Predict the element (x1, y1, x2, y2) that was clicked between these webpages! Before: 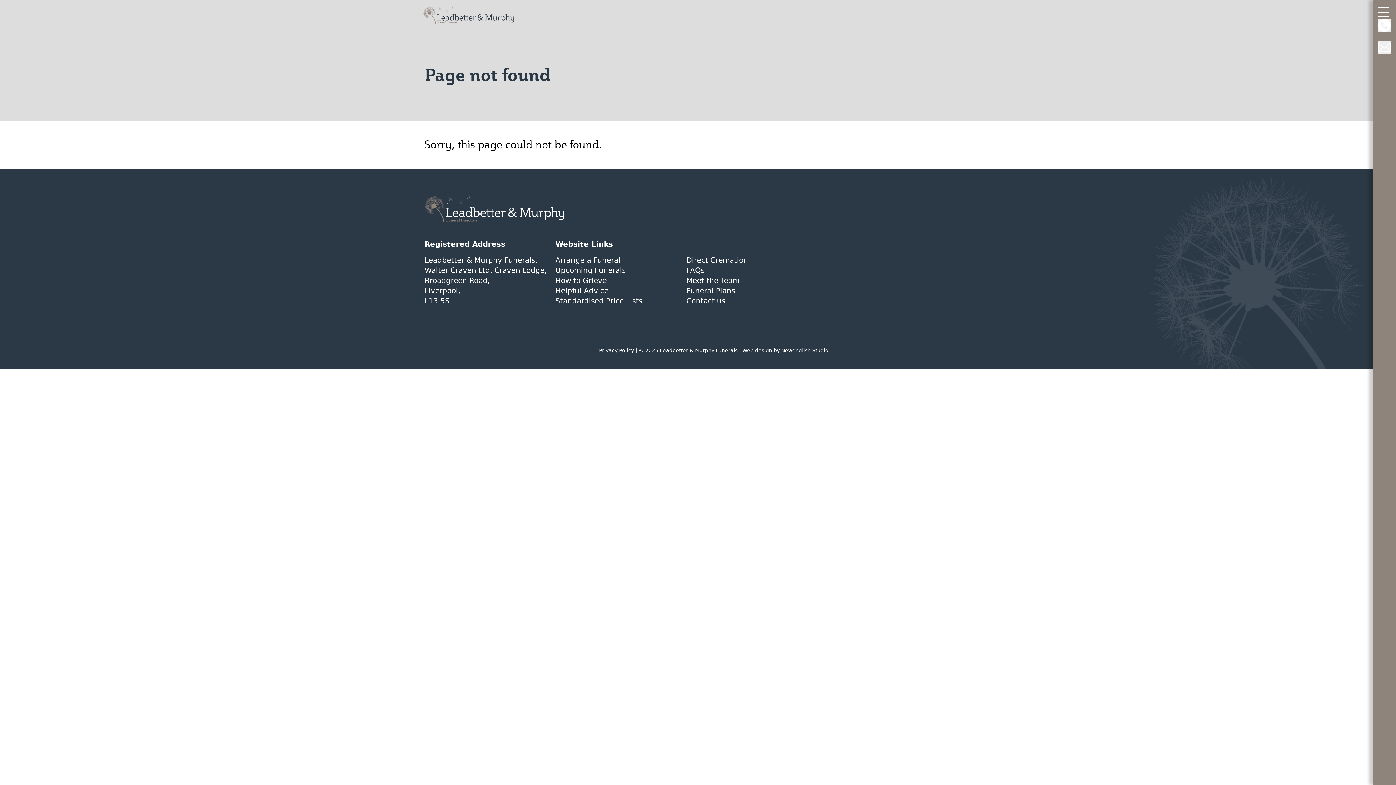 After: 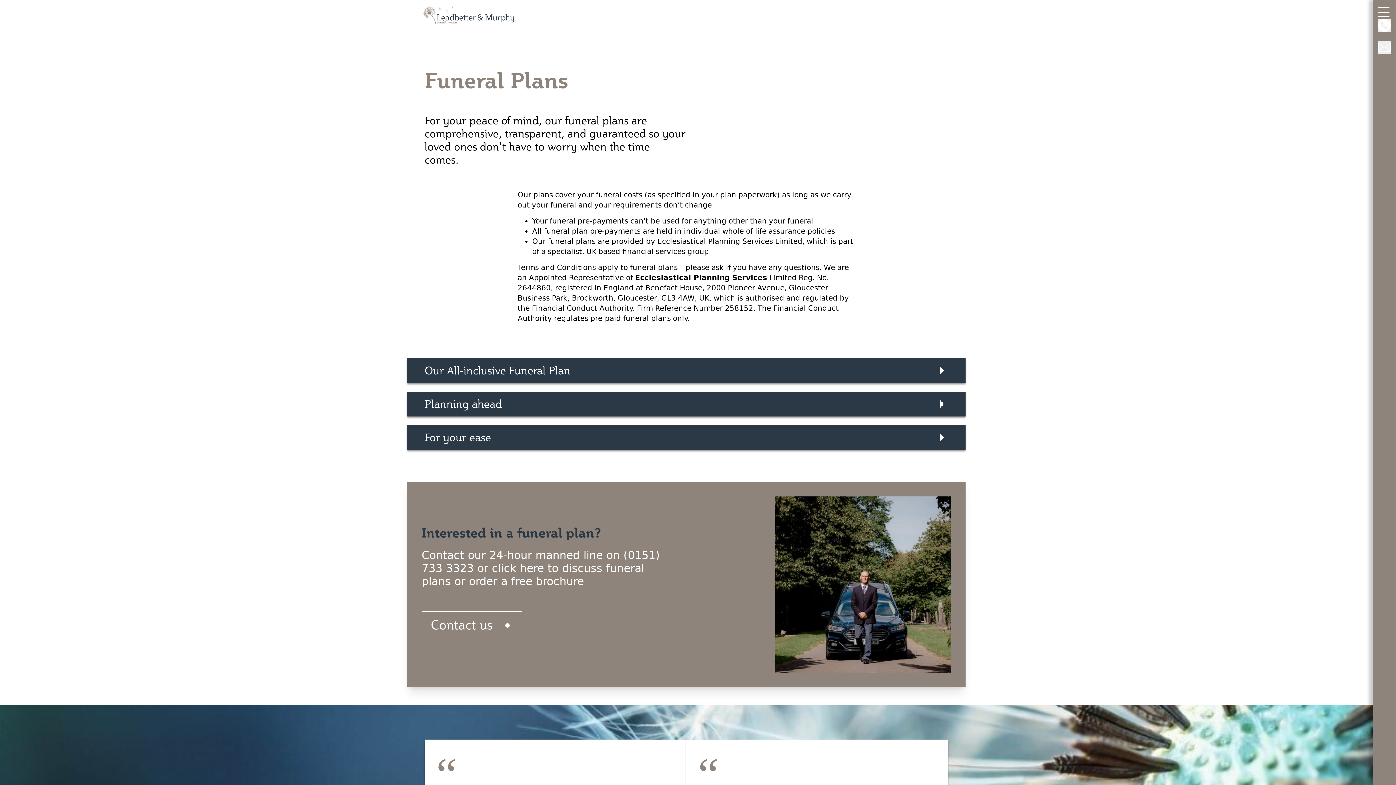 Action: bbox: (686, 286, 735, 295) label: Funeral Plans